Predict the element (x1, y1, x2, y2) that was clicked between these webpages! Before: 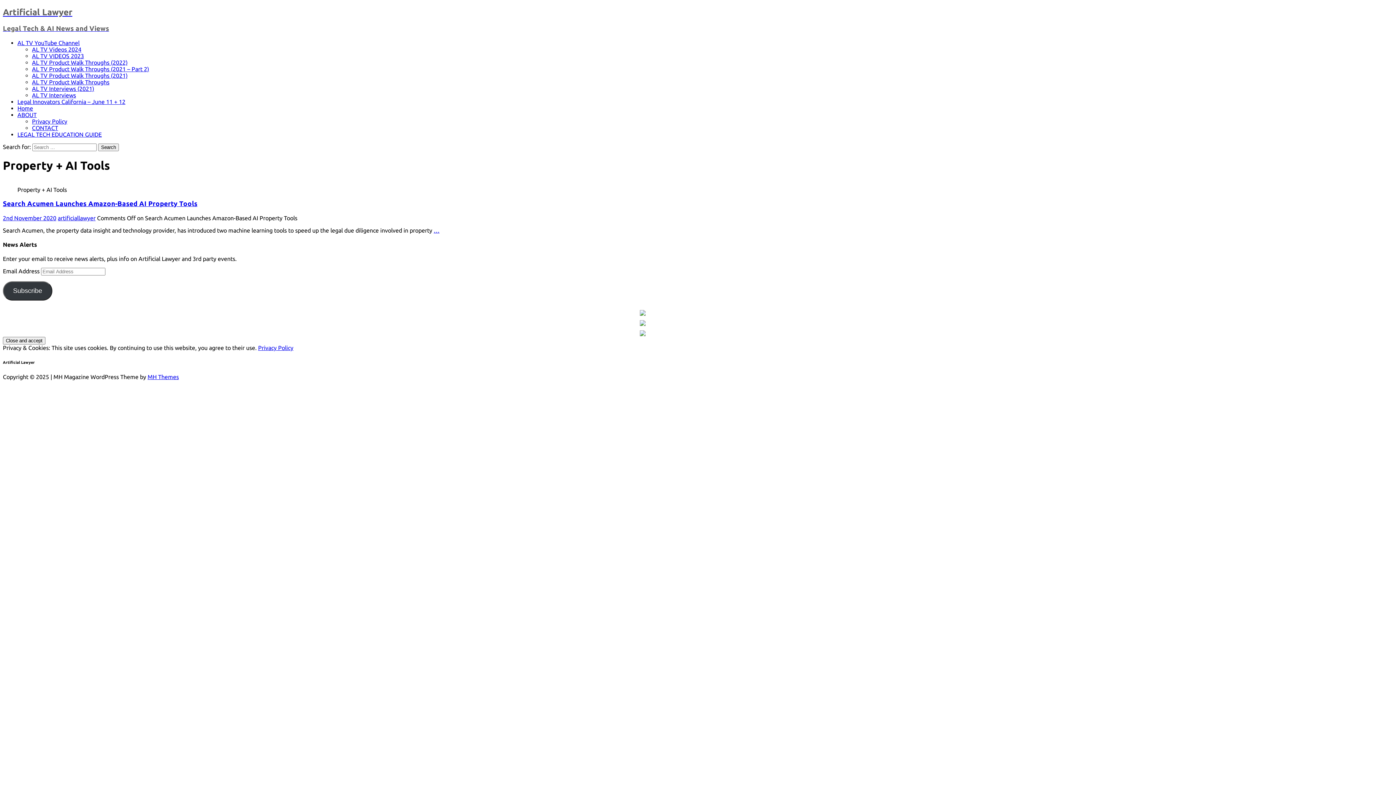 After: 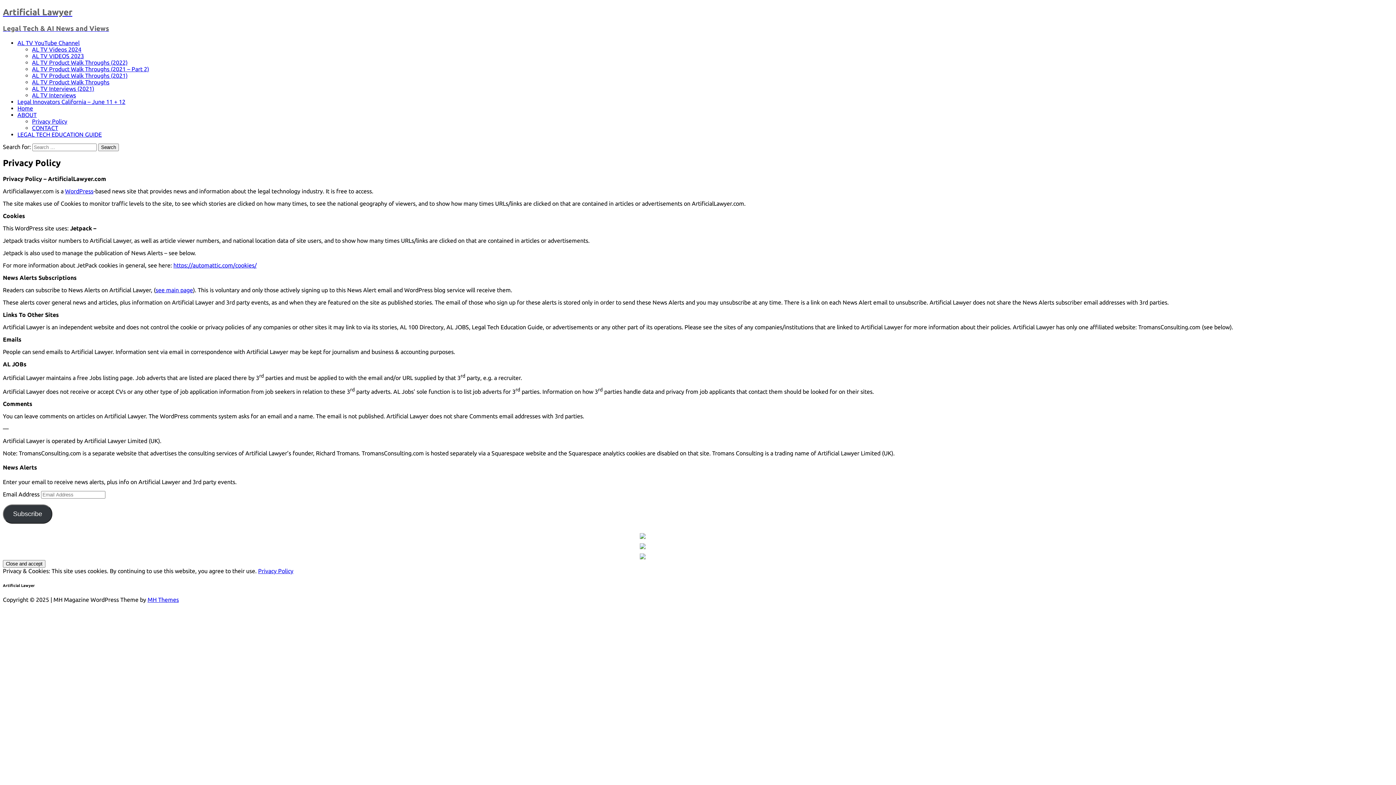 Action: bbox: (32, 118, 67, 124) label: Privacy Policy